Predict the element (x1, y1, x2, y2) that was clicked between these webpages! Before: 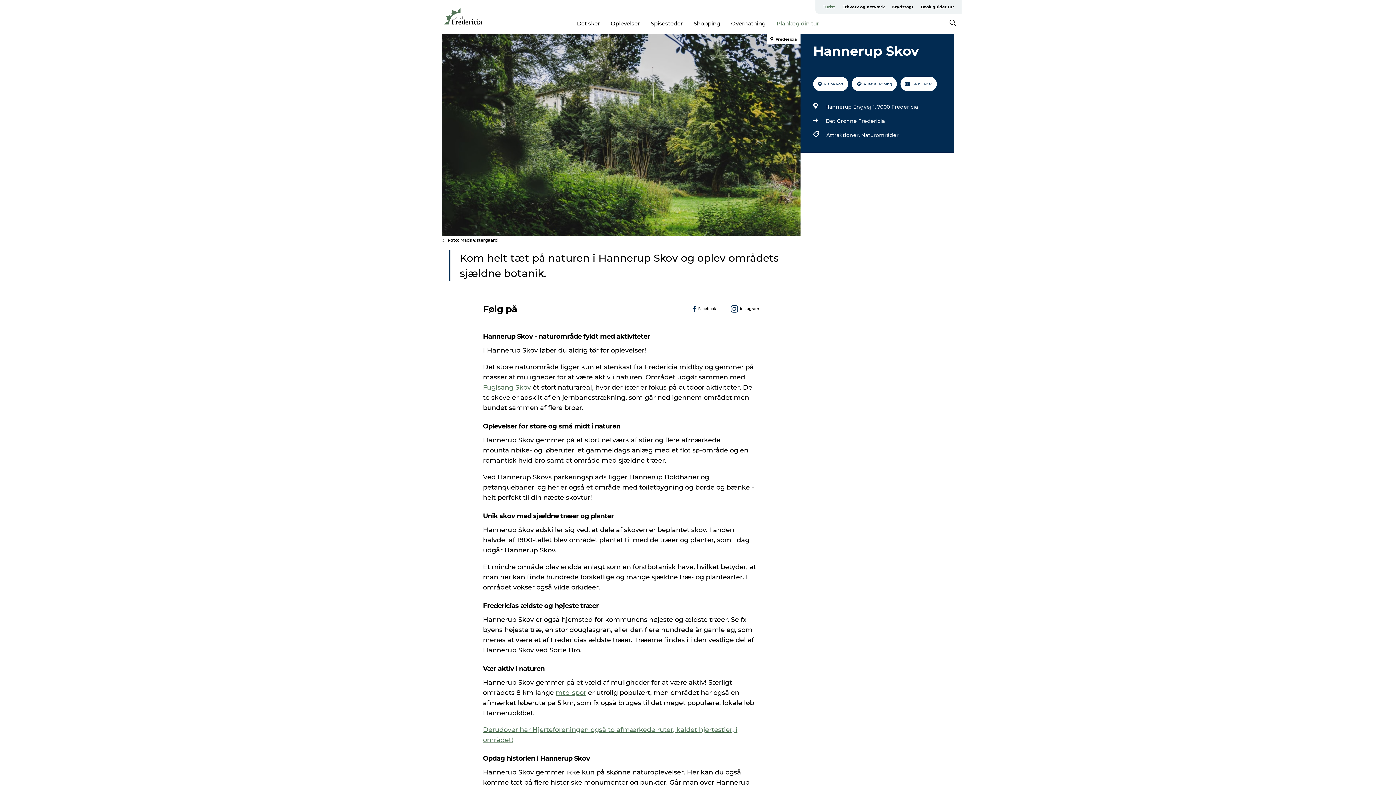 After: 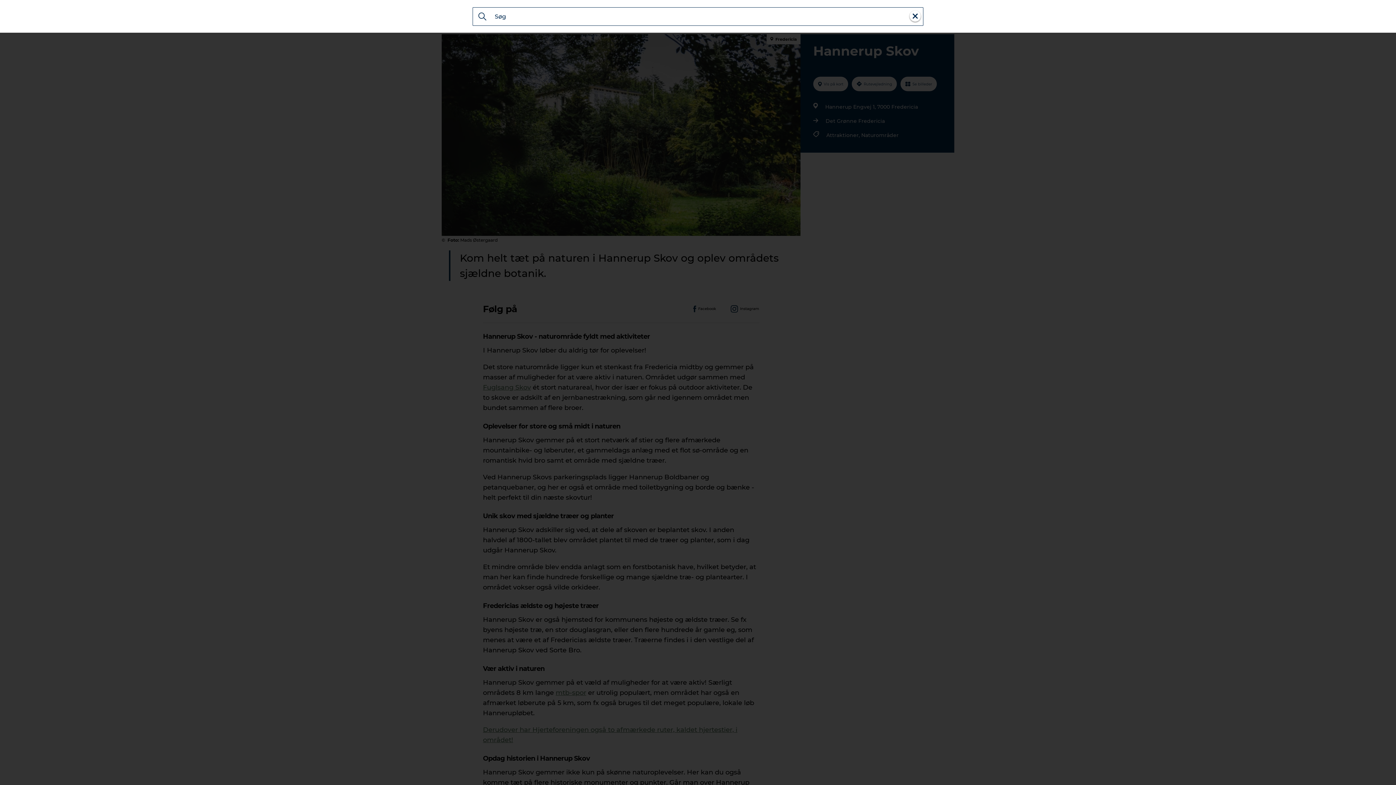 Action: bbox: (949, 20, 956, 27)